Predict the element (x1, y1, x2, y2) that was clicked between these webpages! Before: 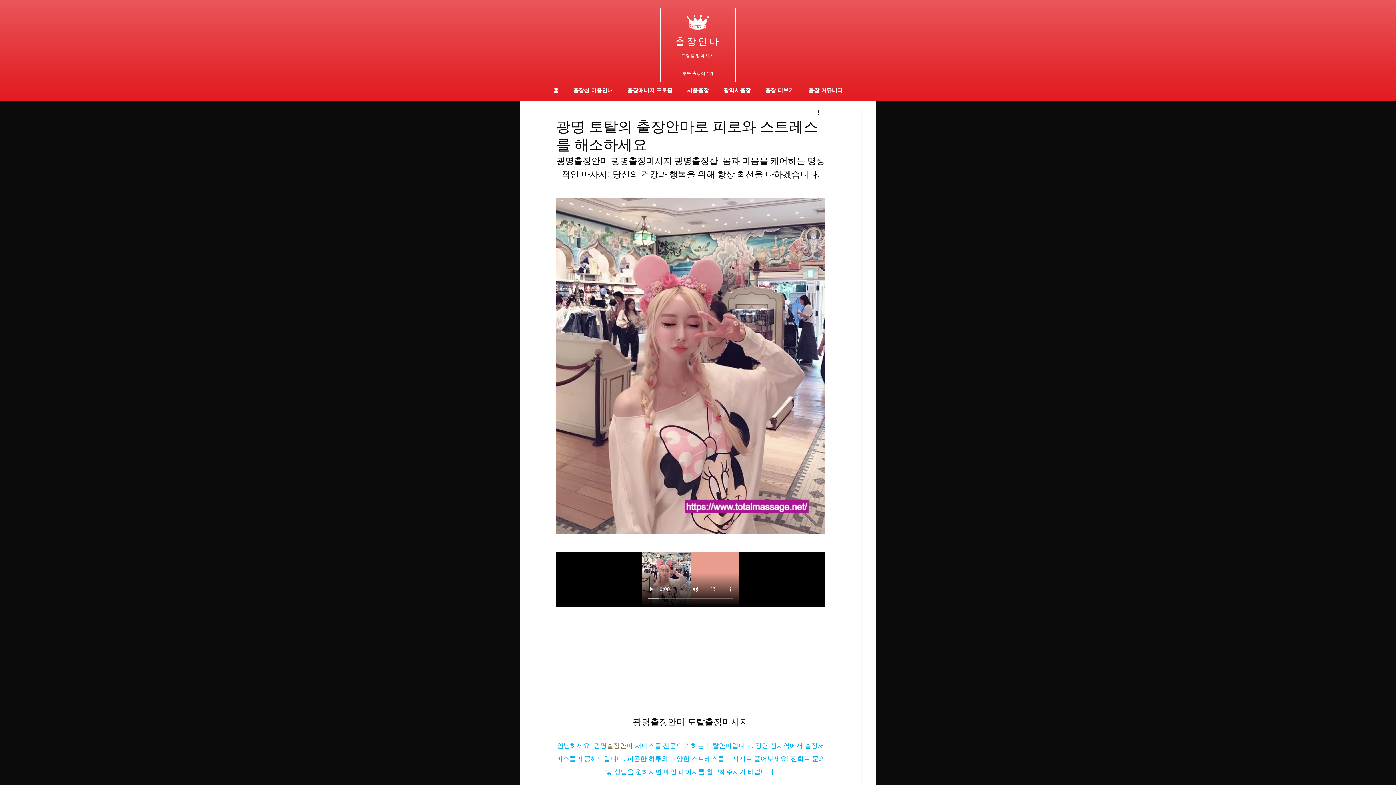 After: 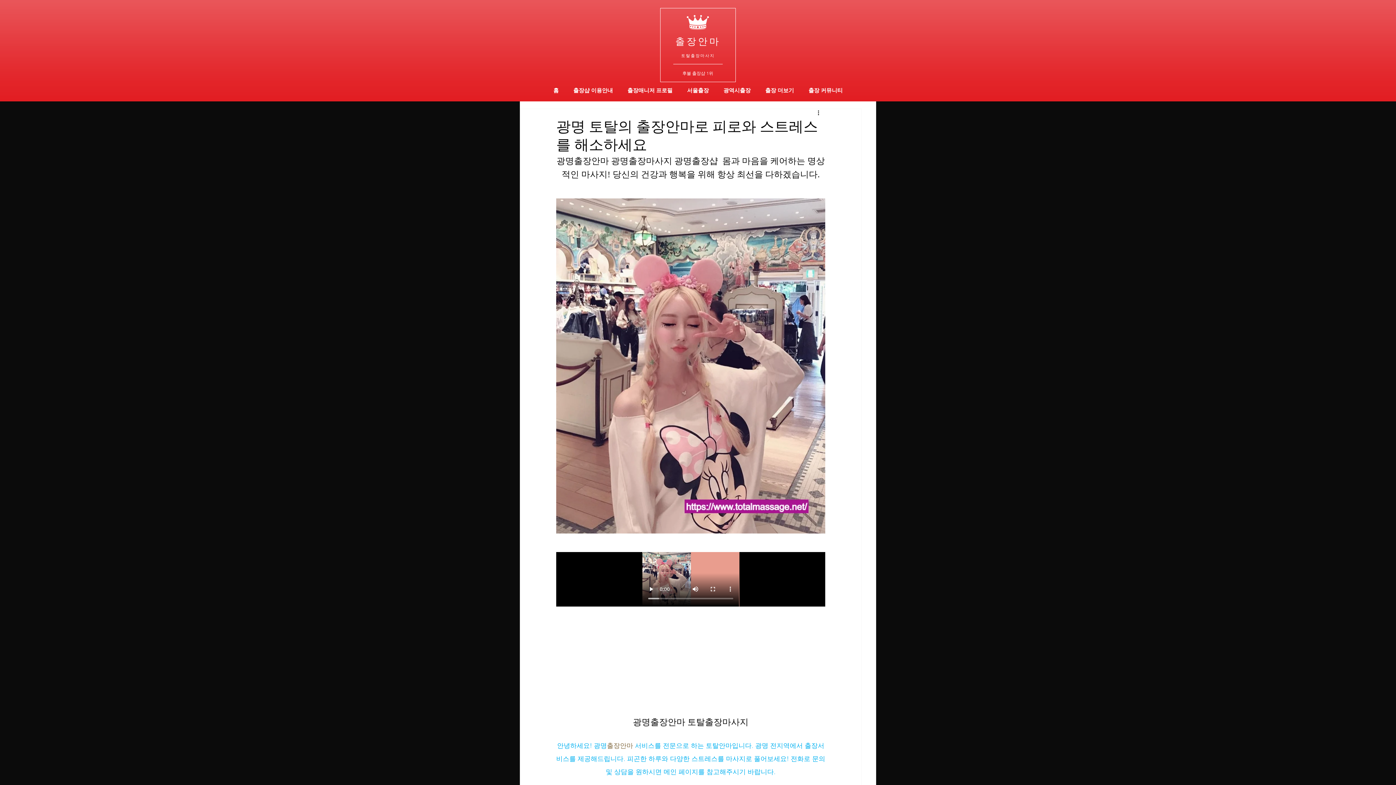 Action: label: 광역시출장 bbox: (716, 85, 758, 95)